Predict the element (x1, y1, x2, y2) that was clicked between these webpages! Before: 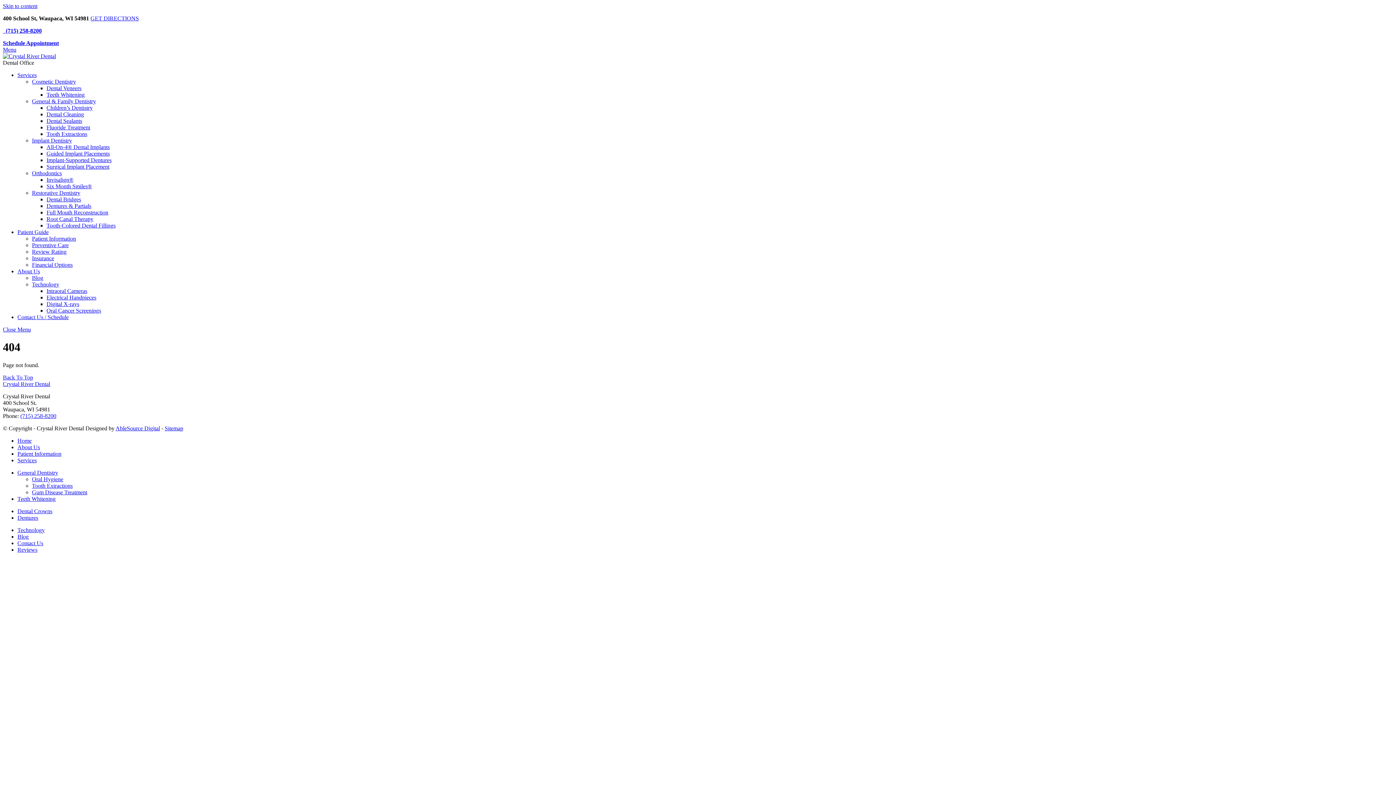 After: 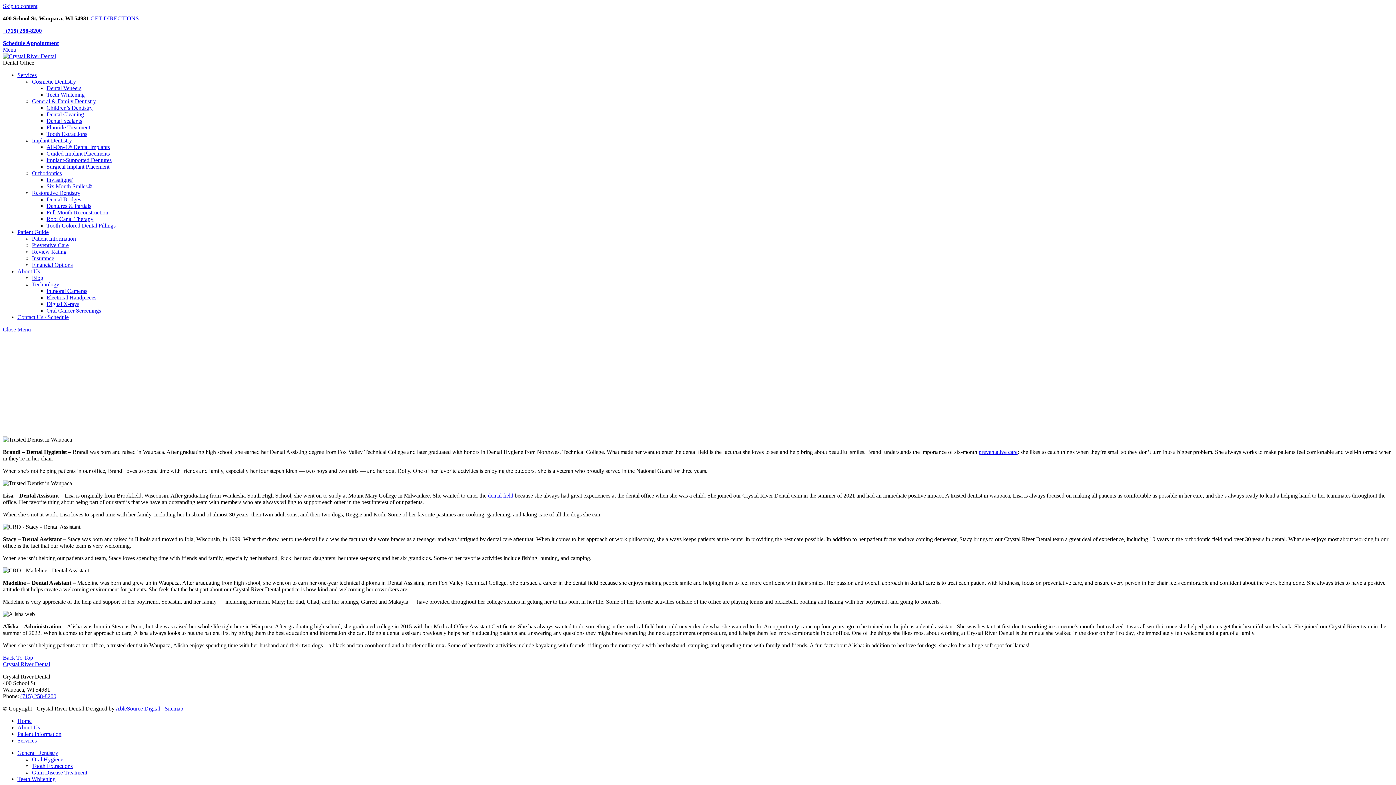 Action: label: About Us bbox: (17, 268, 40, 274)